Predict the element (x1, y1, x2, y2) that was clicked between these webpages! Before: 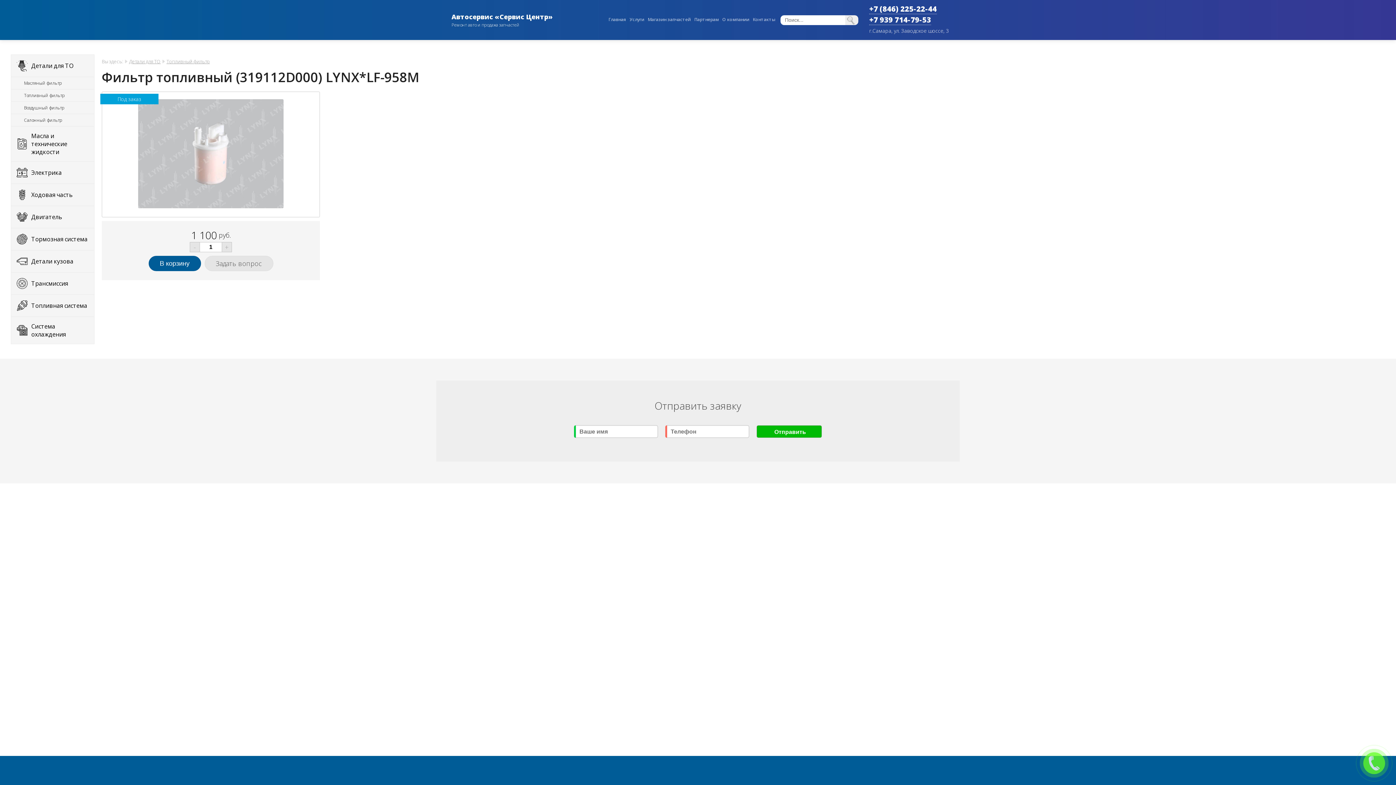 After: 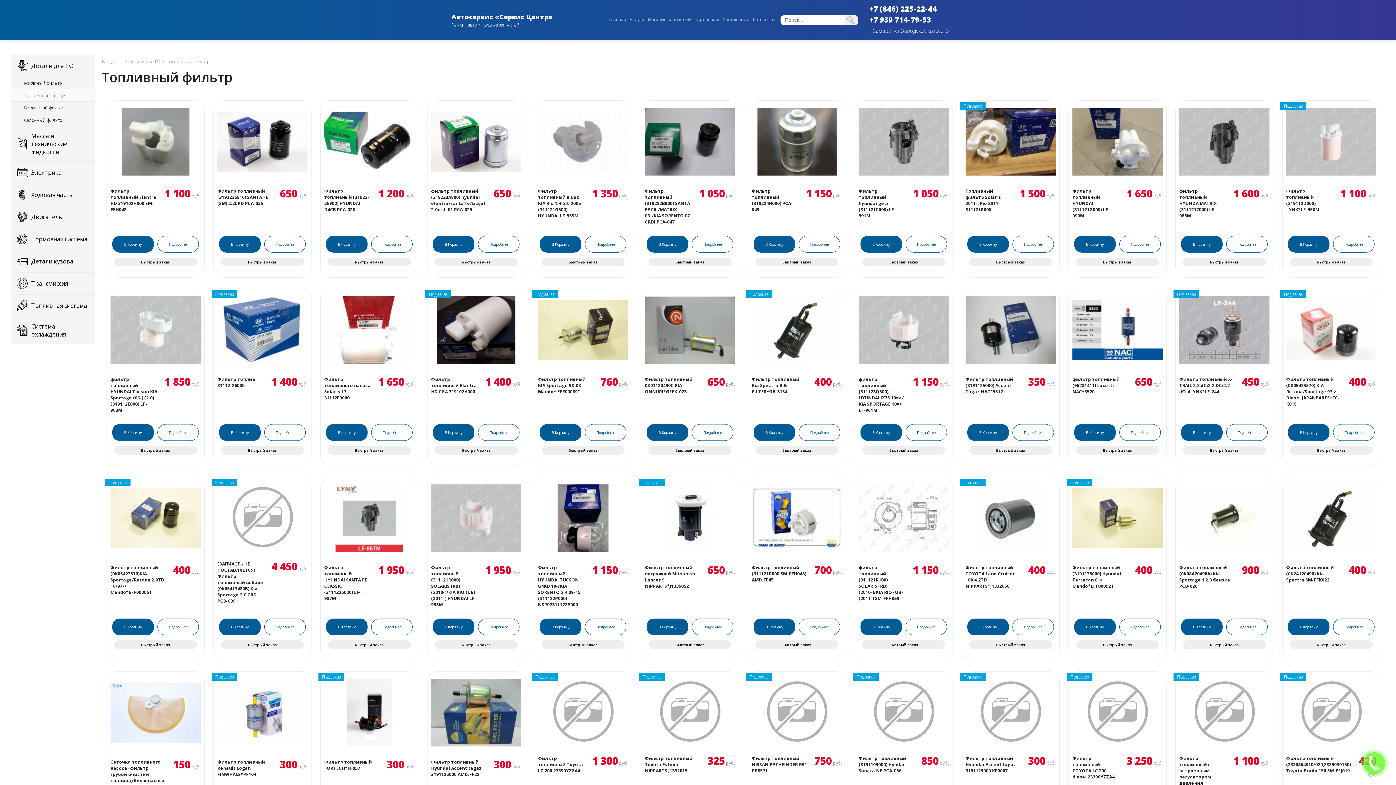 Action: label: Топливный фильтр bbox: (10, 89, 94, 101)